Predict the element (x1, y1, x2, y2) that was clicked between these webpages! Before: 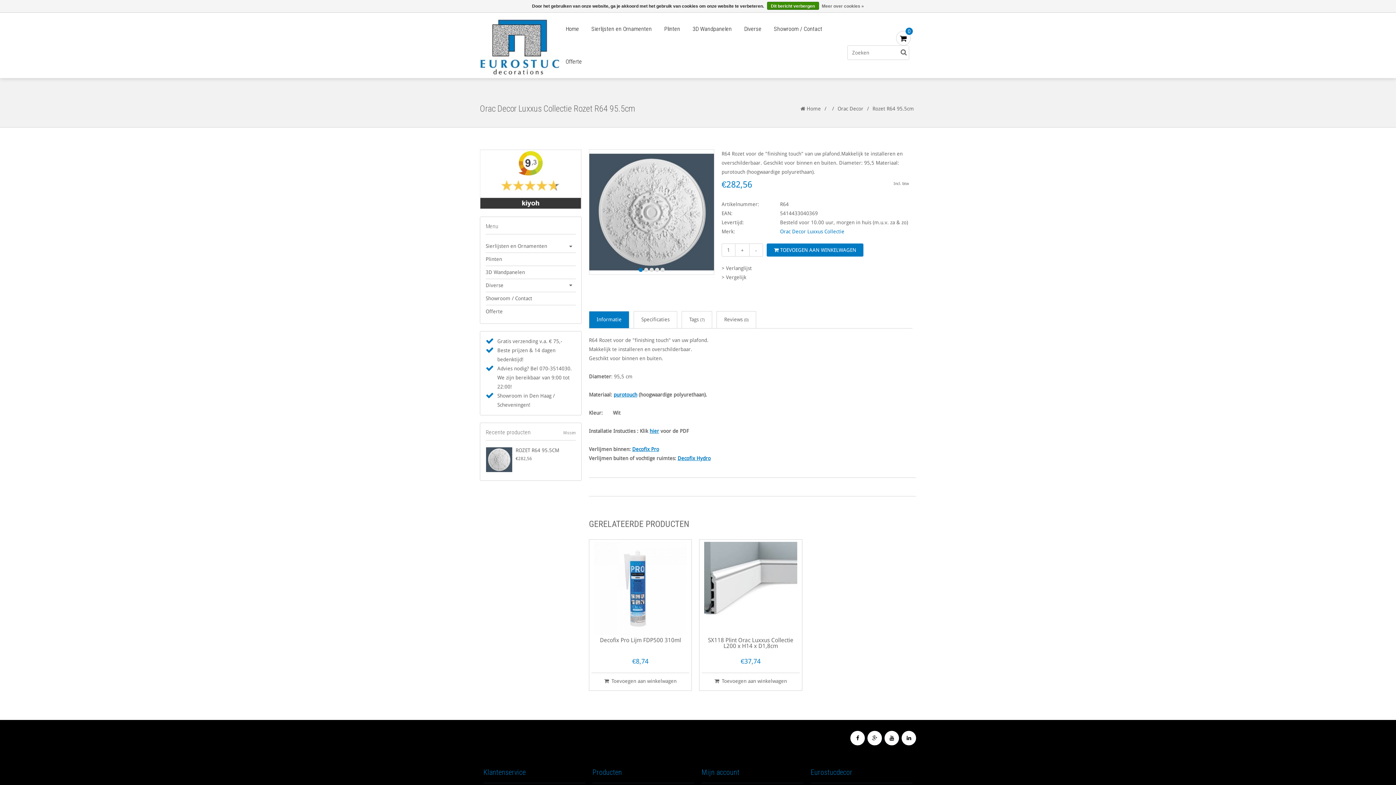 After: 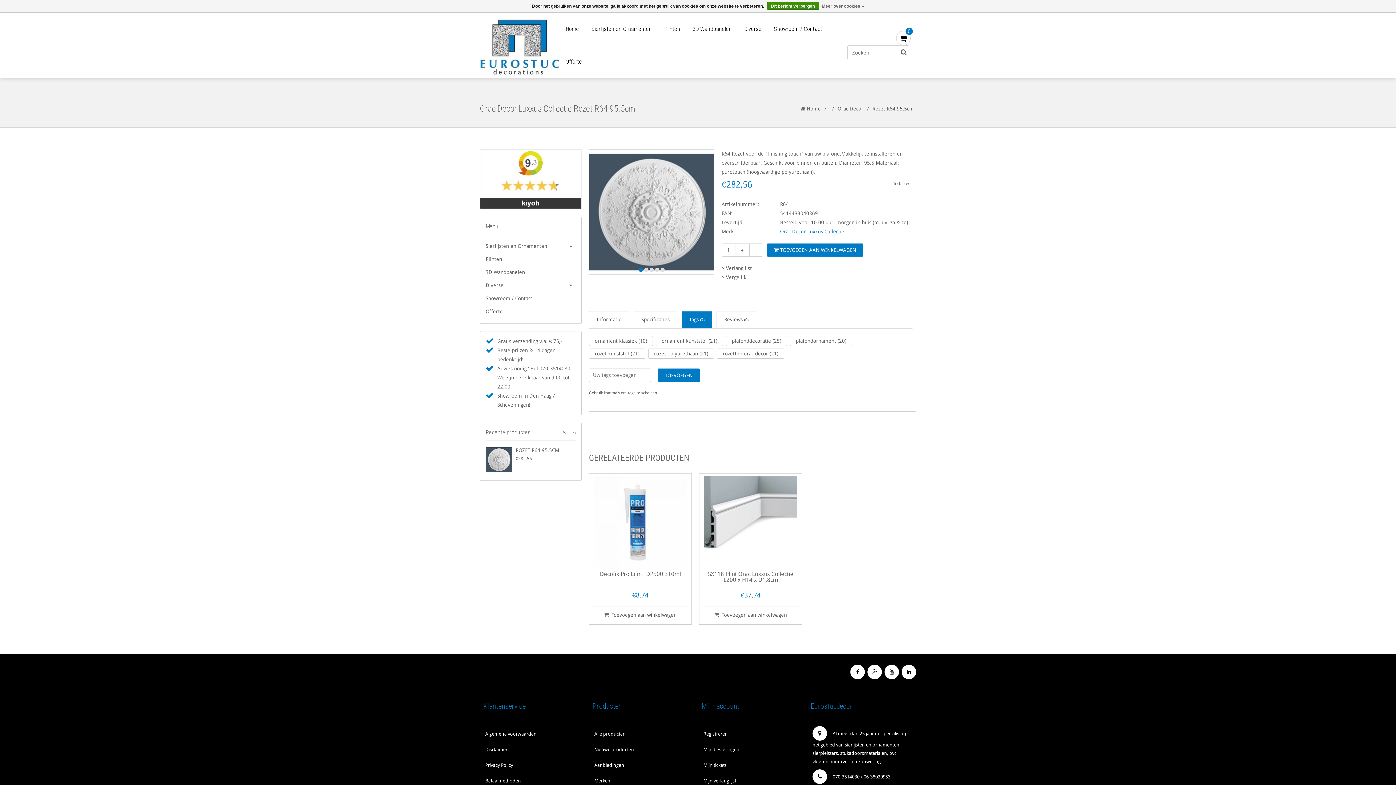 Action: bbox: (681, 311, 712, 328) label: Tags (7)